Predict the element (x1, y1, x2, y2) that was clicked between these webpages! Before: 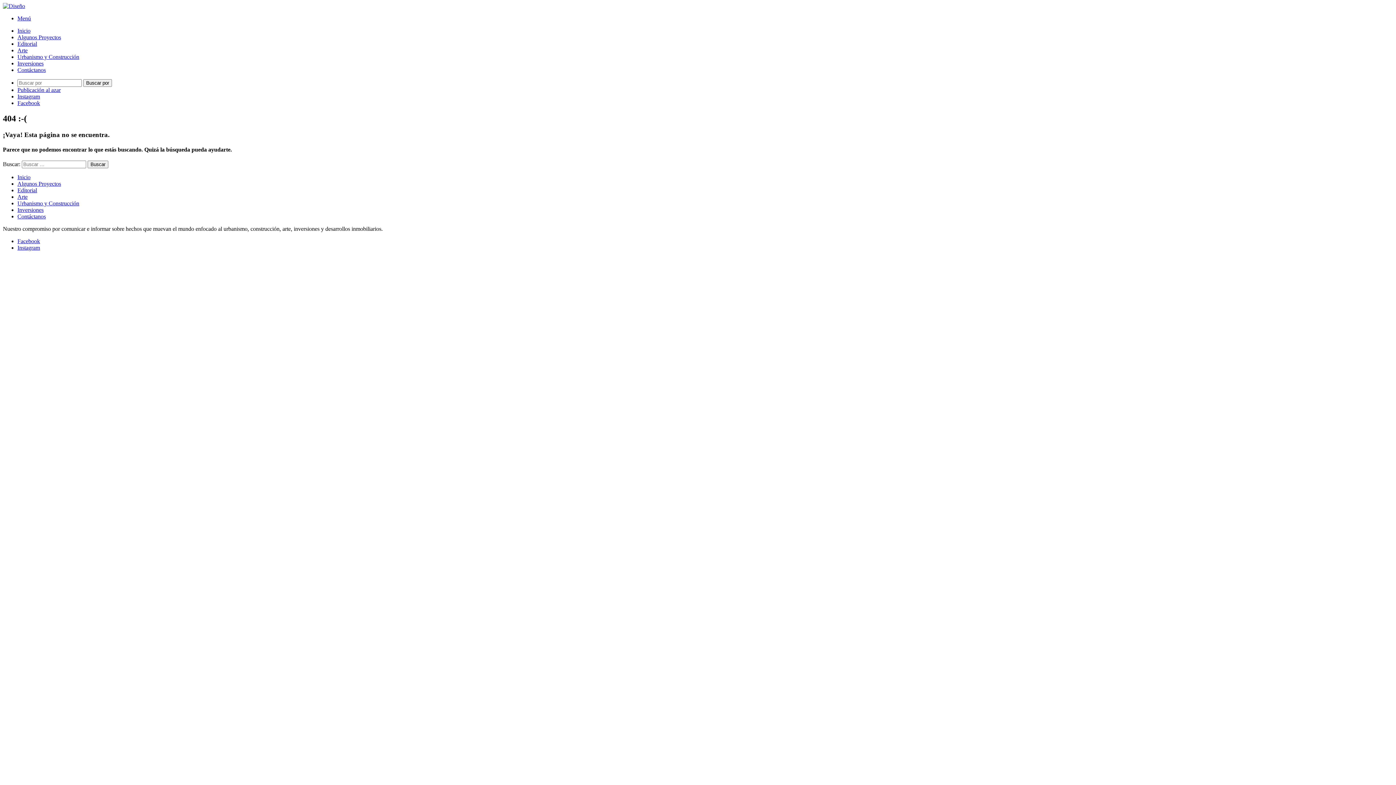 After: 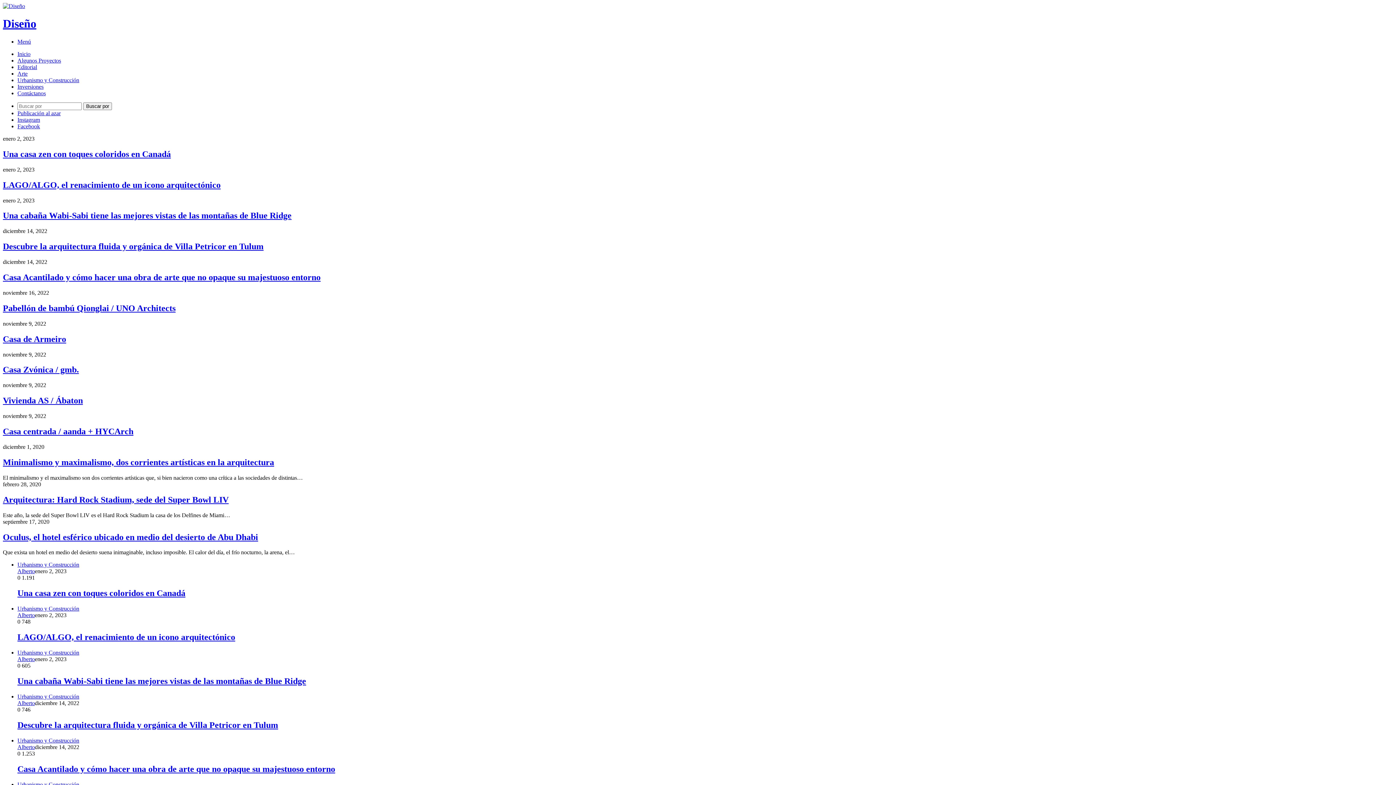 Action: label: Buscar por bbox: (83, 79, 112, 86)